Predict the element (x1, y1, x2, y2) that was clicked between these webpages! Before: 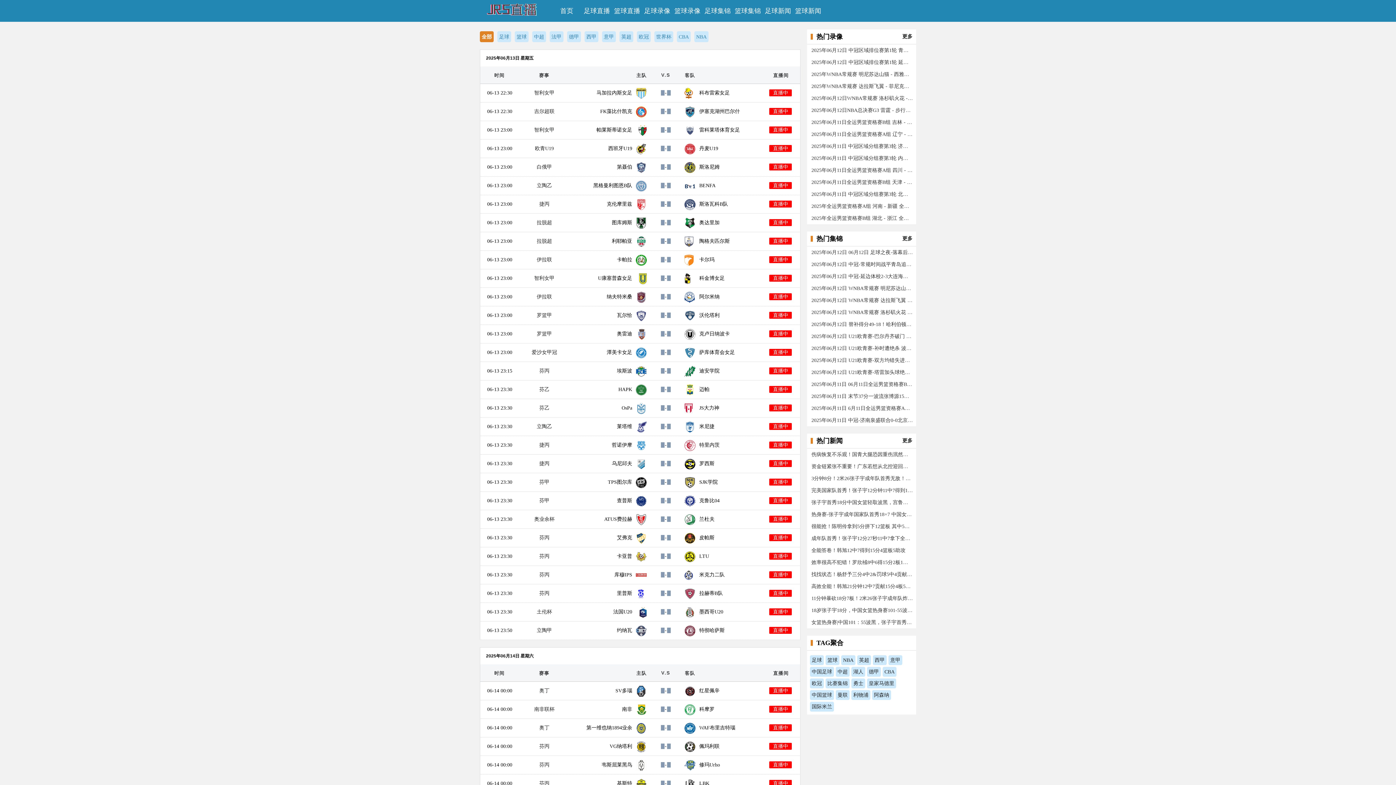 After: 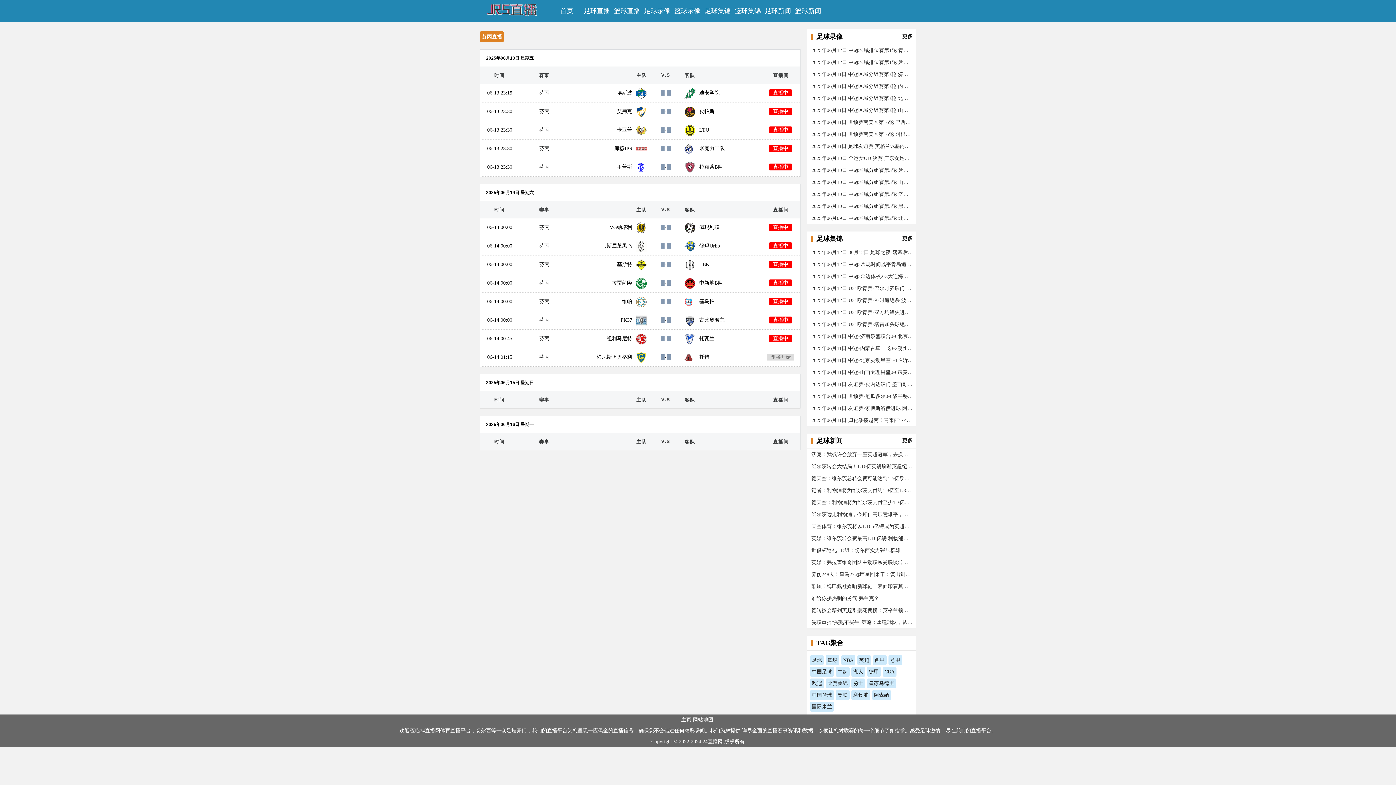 Action: label: 芬丙 bbox: (539, 535, 549, 540)